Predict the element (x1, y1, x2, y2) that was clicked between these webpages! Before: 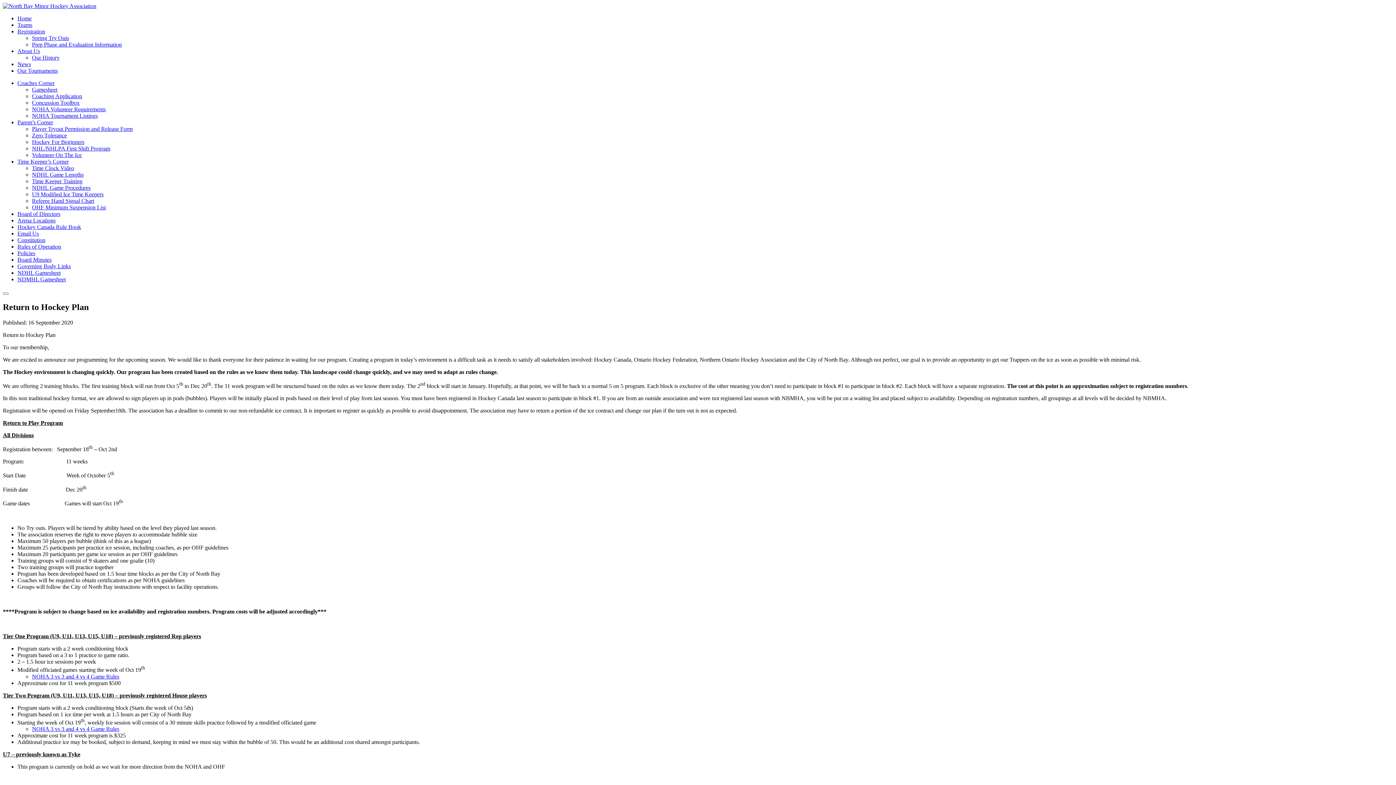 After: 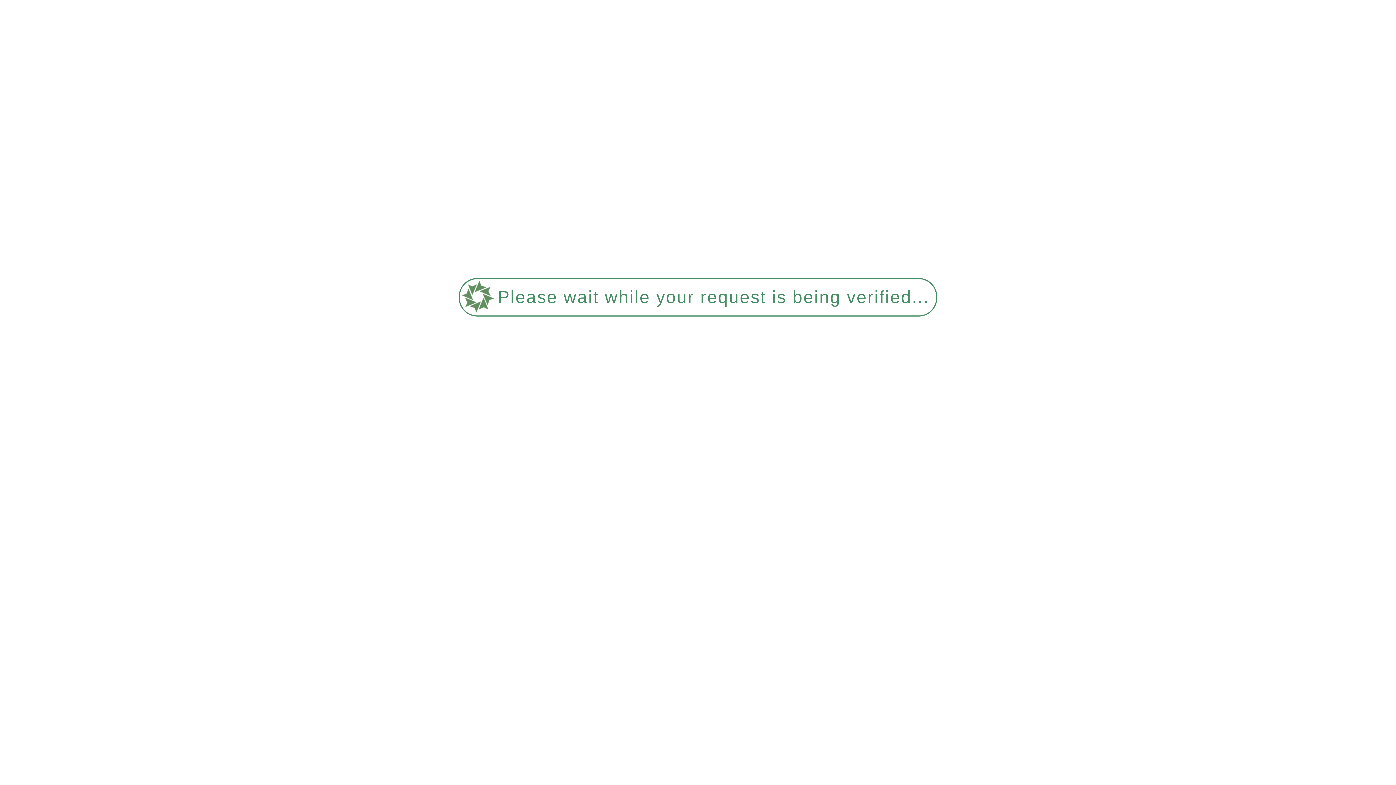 Action: bbox: (17, 61, 30, 67) label: News